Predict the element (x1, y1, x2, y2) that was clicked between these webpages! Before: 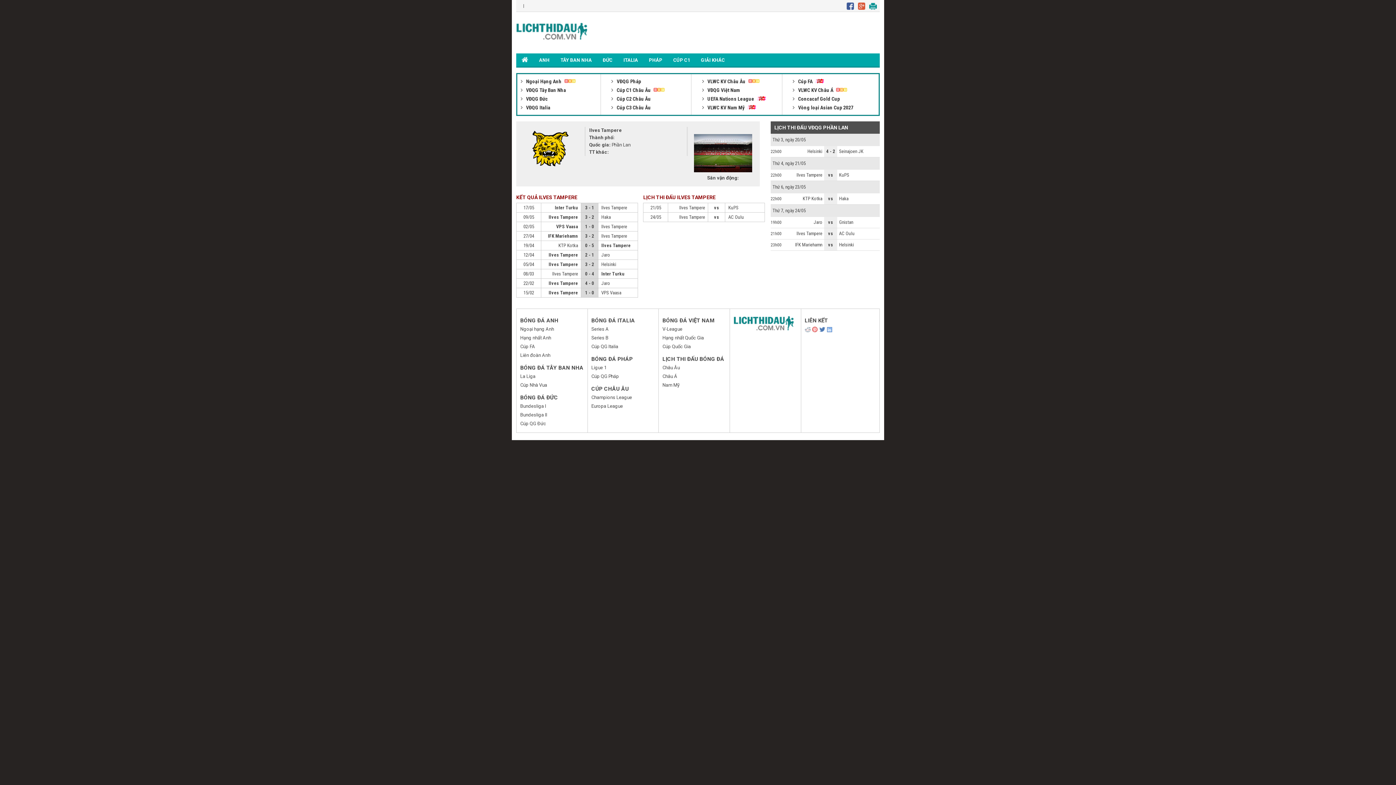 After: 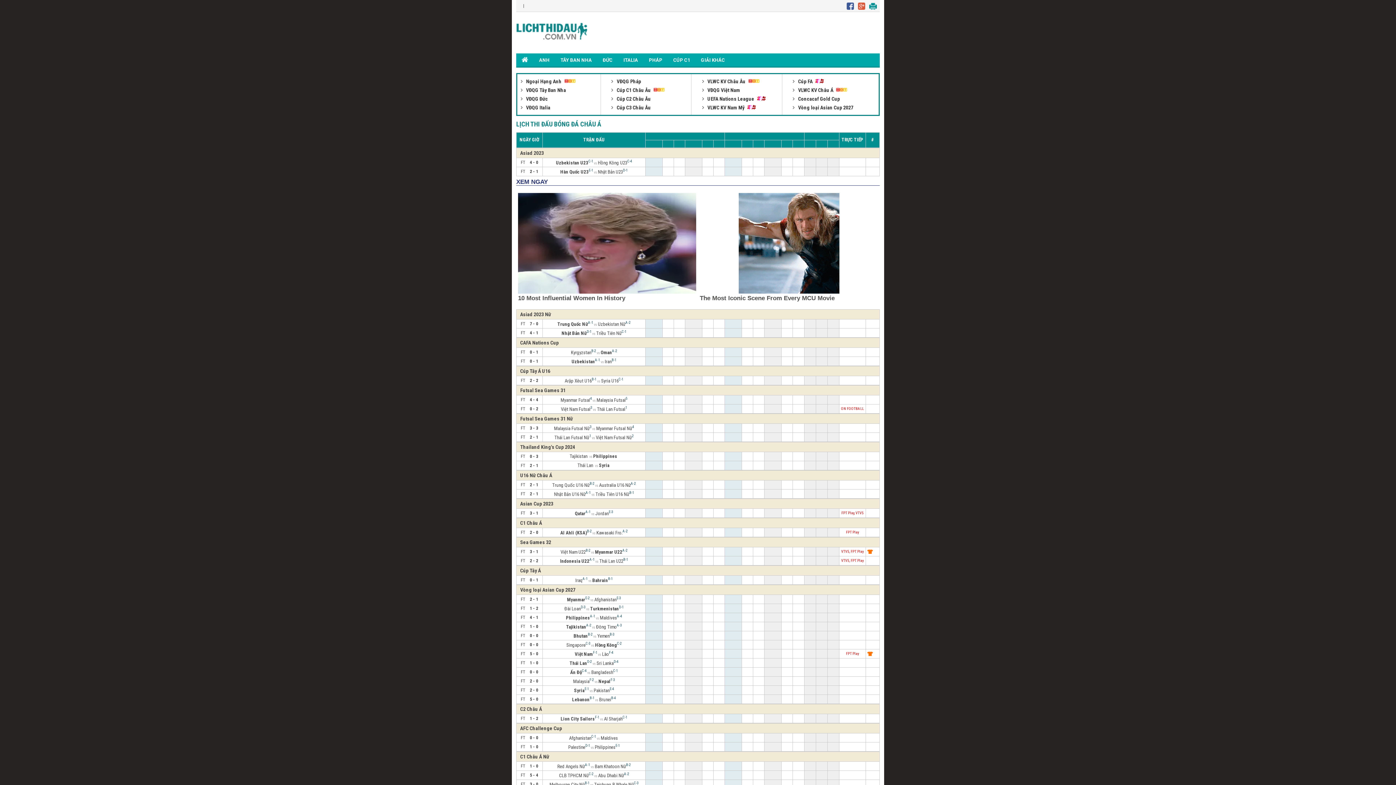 Action: bbox: (662, 373, 677, 379) label: Châu Á